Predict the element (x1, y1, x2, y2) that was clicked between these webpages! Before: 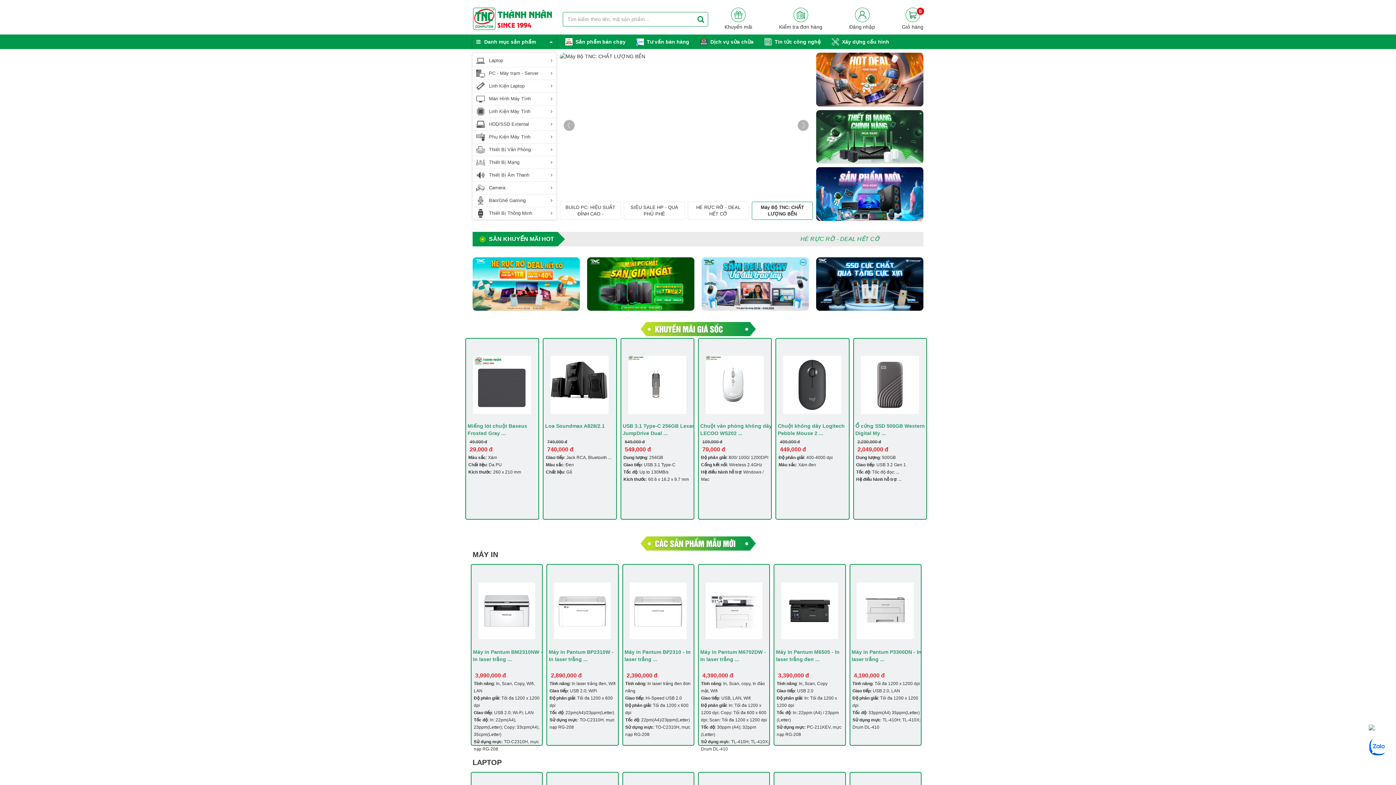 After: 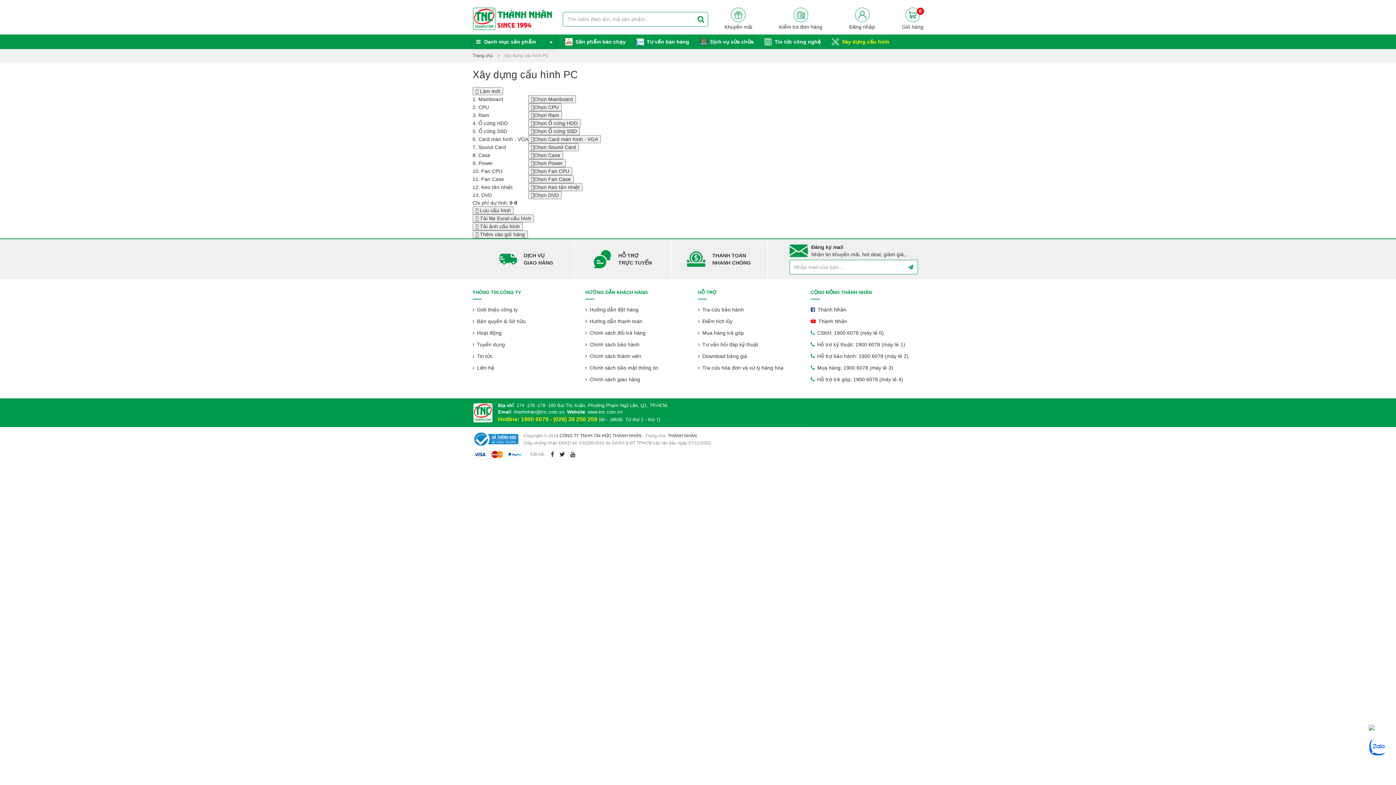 Action: label: Xây dựng cấu hình bbox: (832, 37, 889, 45)